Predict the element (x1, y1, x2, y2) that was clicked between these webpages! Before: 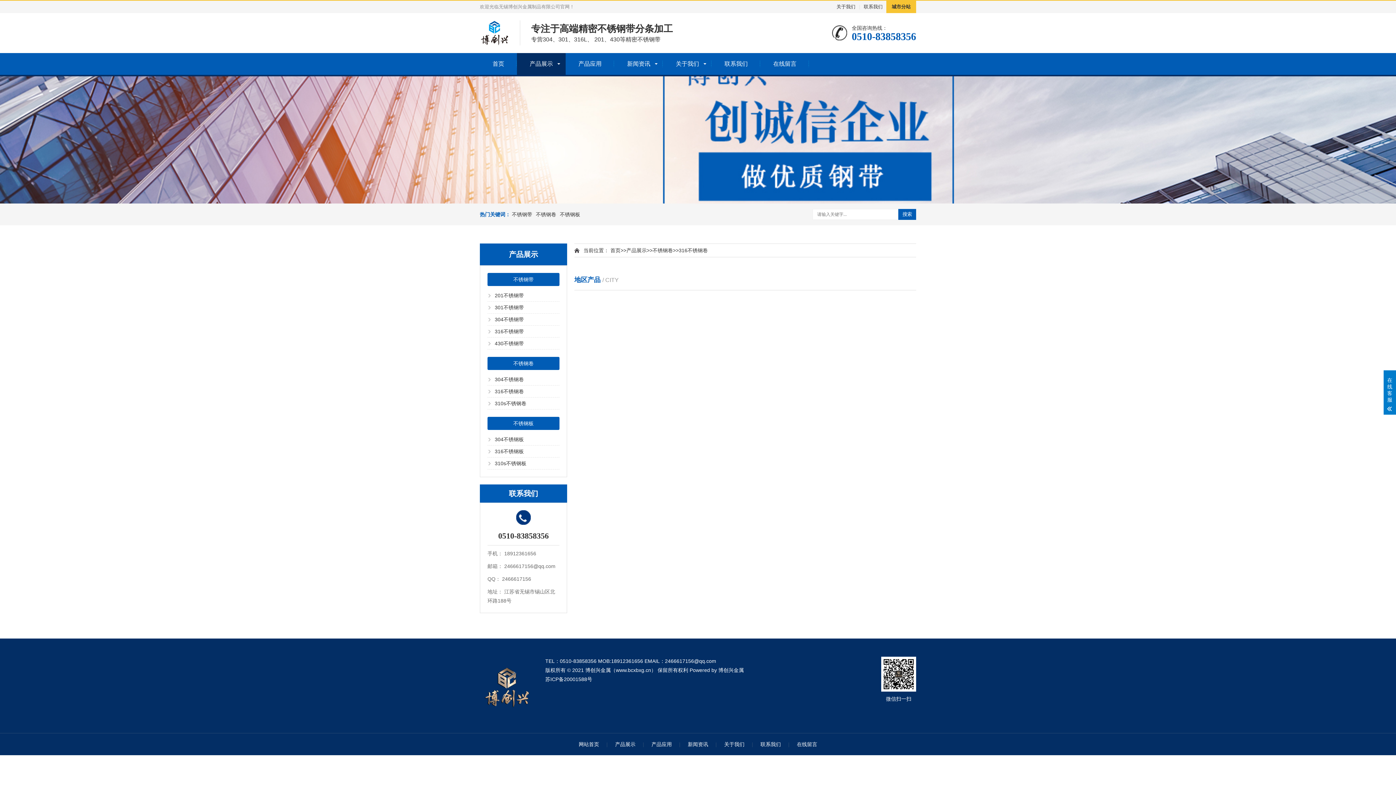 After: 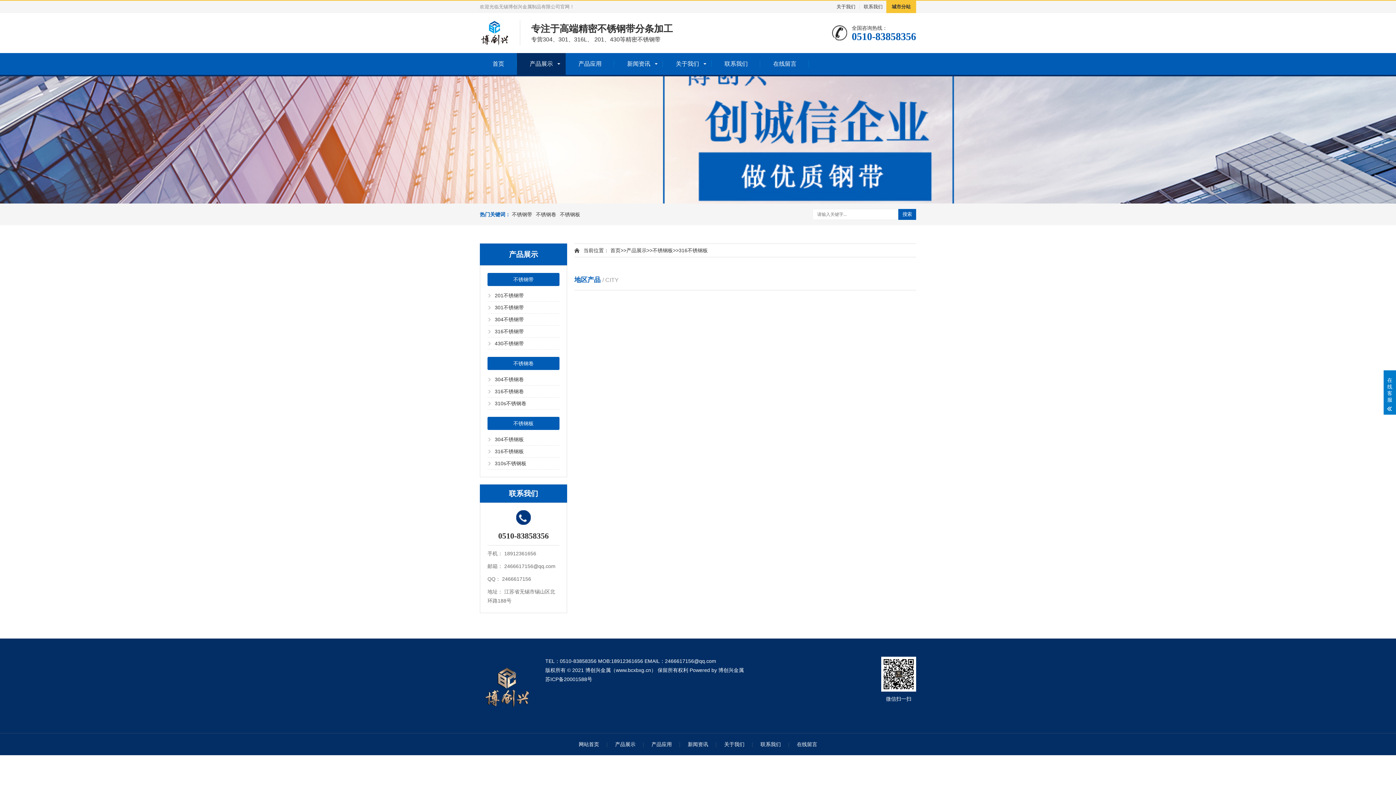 Action: label: 316不锈钢板 bbox: (494, 448, 524, 454)